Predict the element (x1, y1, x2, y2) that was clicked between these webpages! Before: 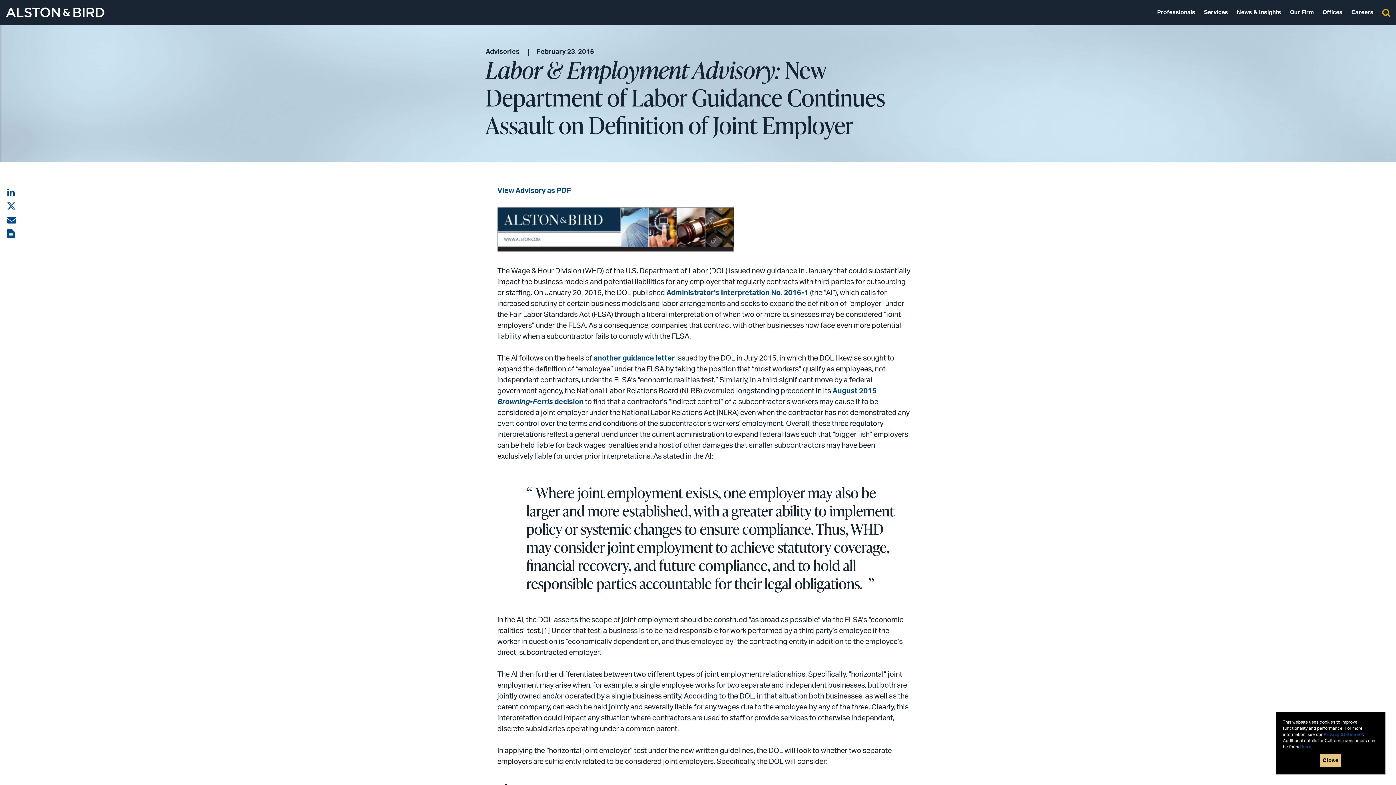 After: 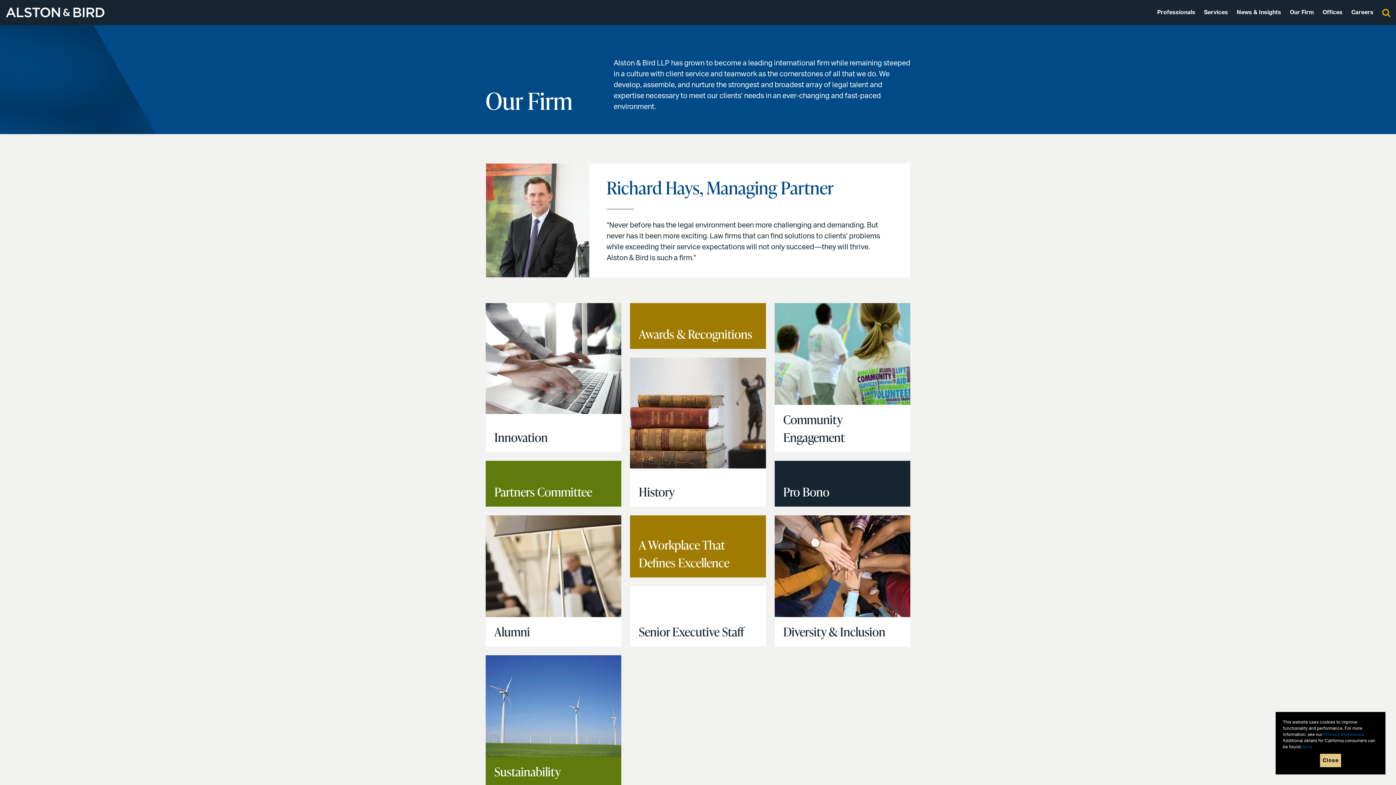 Action: bbox: (1290, 9, 1314, 15) label: Our Firm